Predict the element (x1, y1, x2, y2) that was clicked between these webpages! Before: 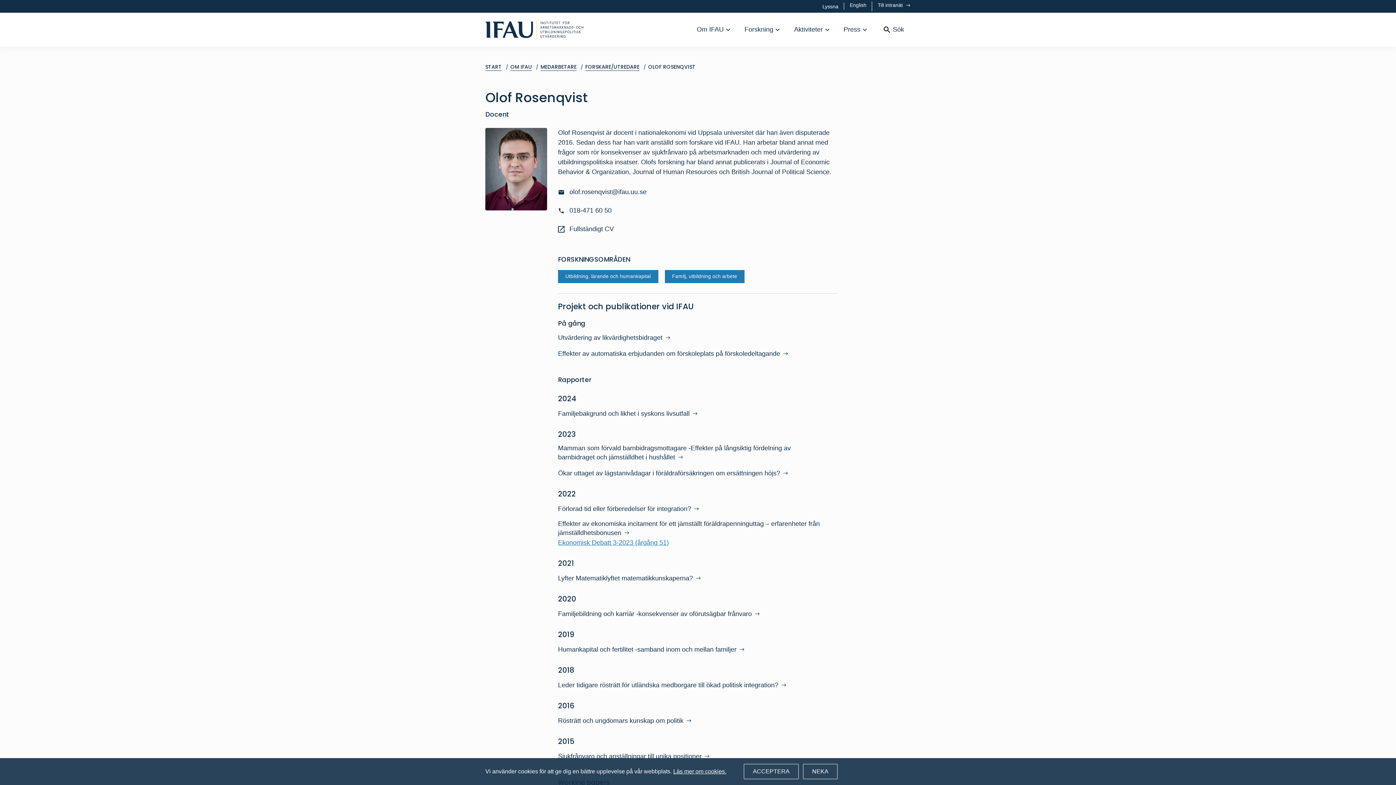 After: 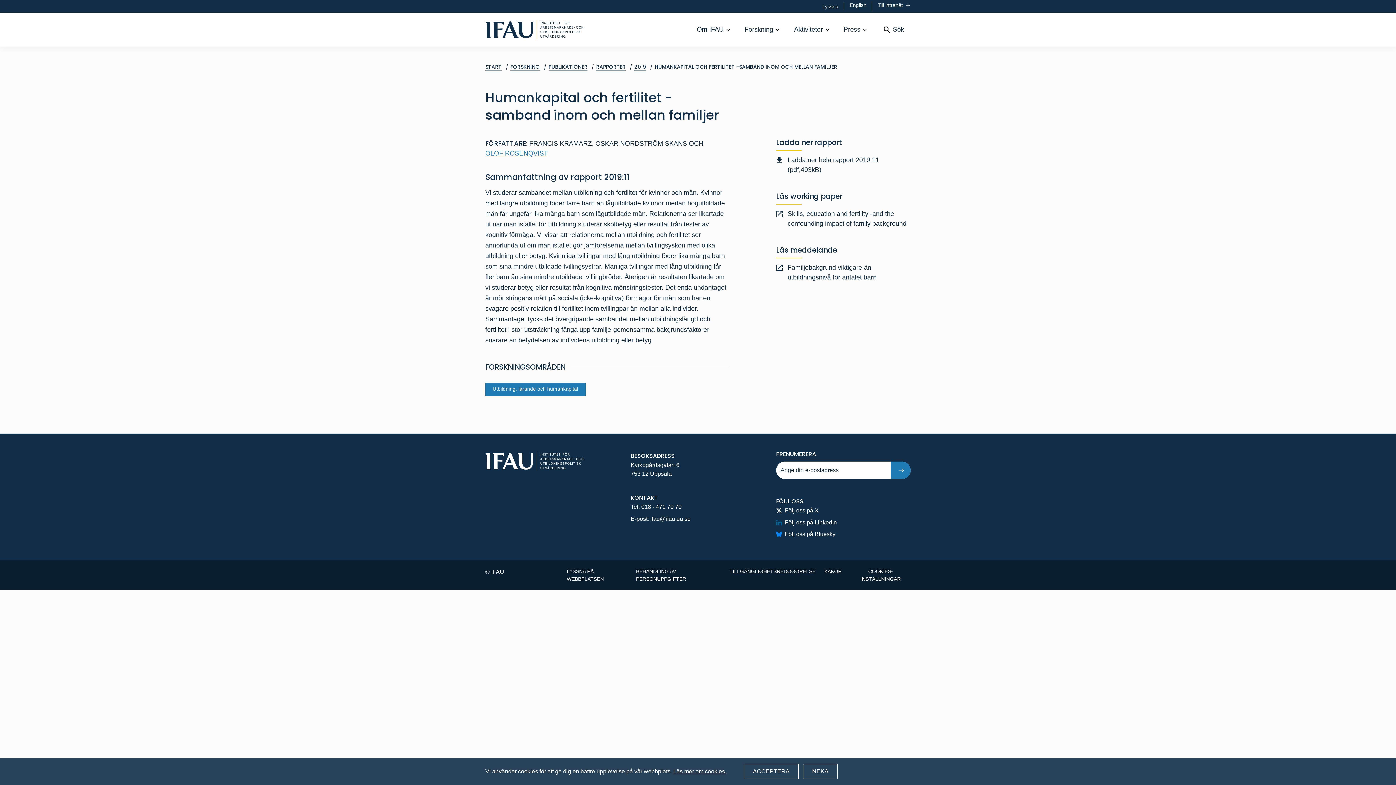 Action: bbox: (558, 644, 838, 653) label: Humankapital och fertilitet -samband inom och mellan familjer